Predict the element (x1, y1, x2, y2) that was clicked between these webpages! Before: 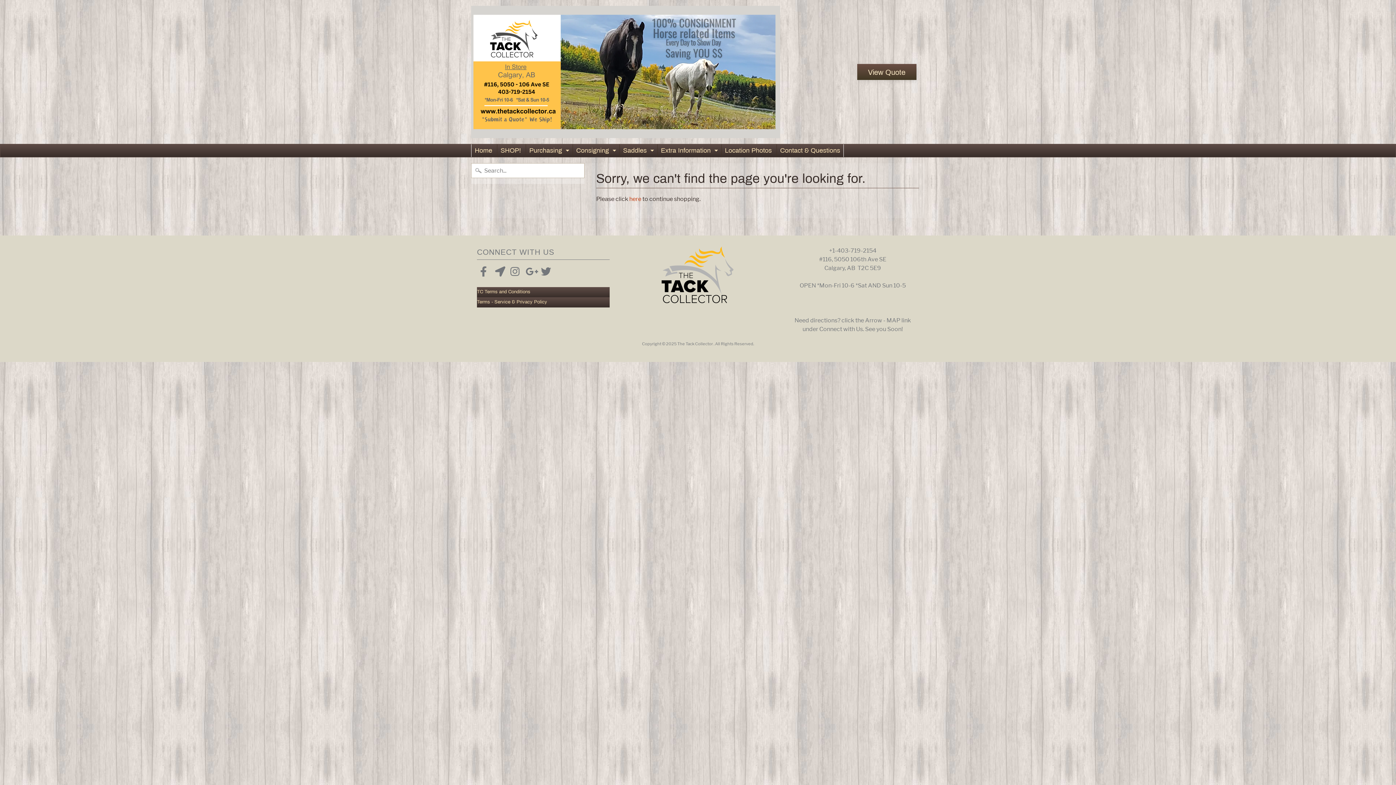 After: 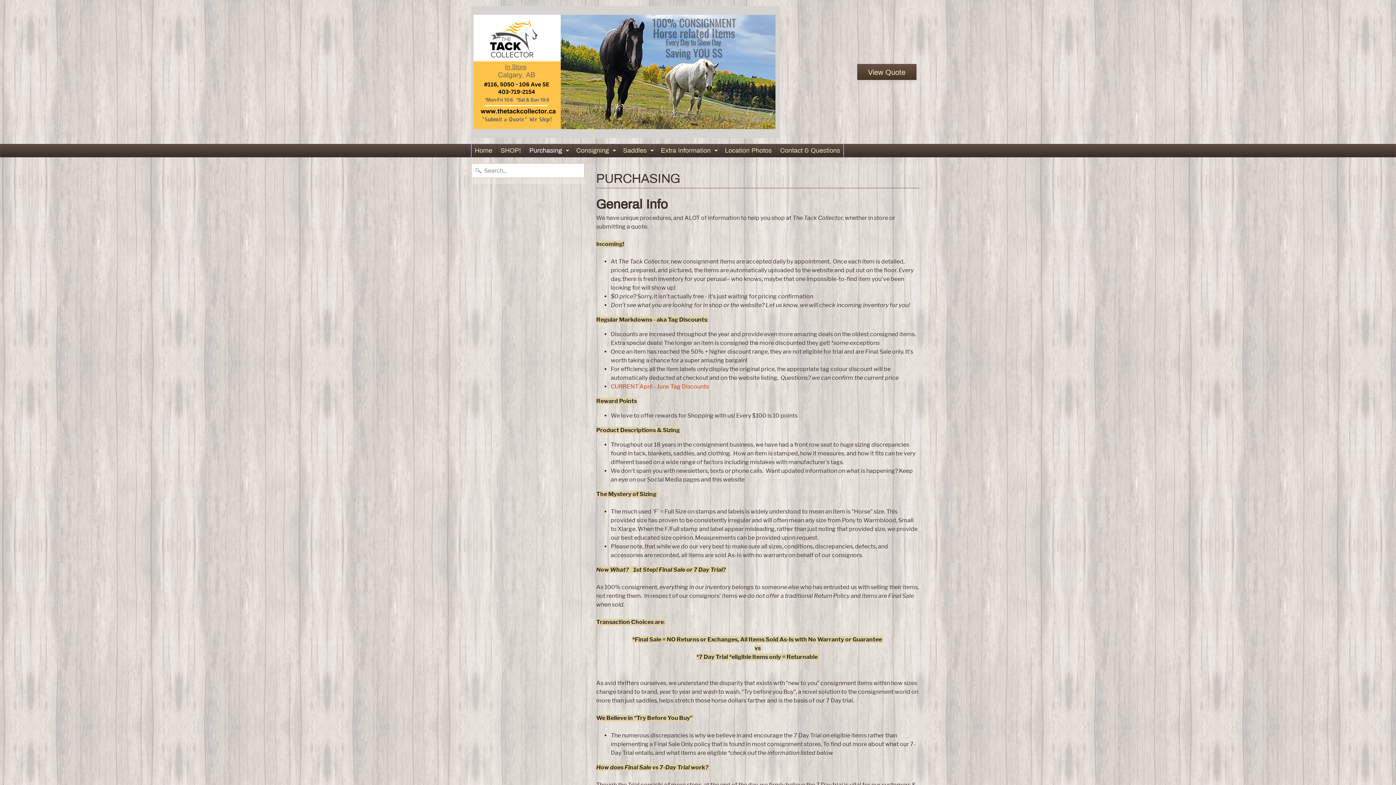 Action: label: Purchasing
Expand child menu bbox: (526, 144, 571, 157)